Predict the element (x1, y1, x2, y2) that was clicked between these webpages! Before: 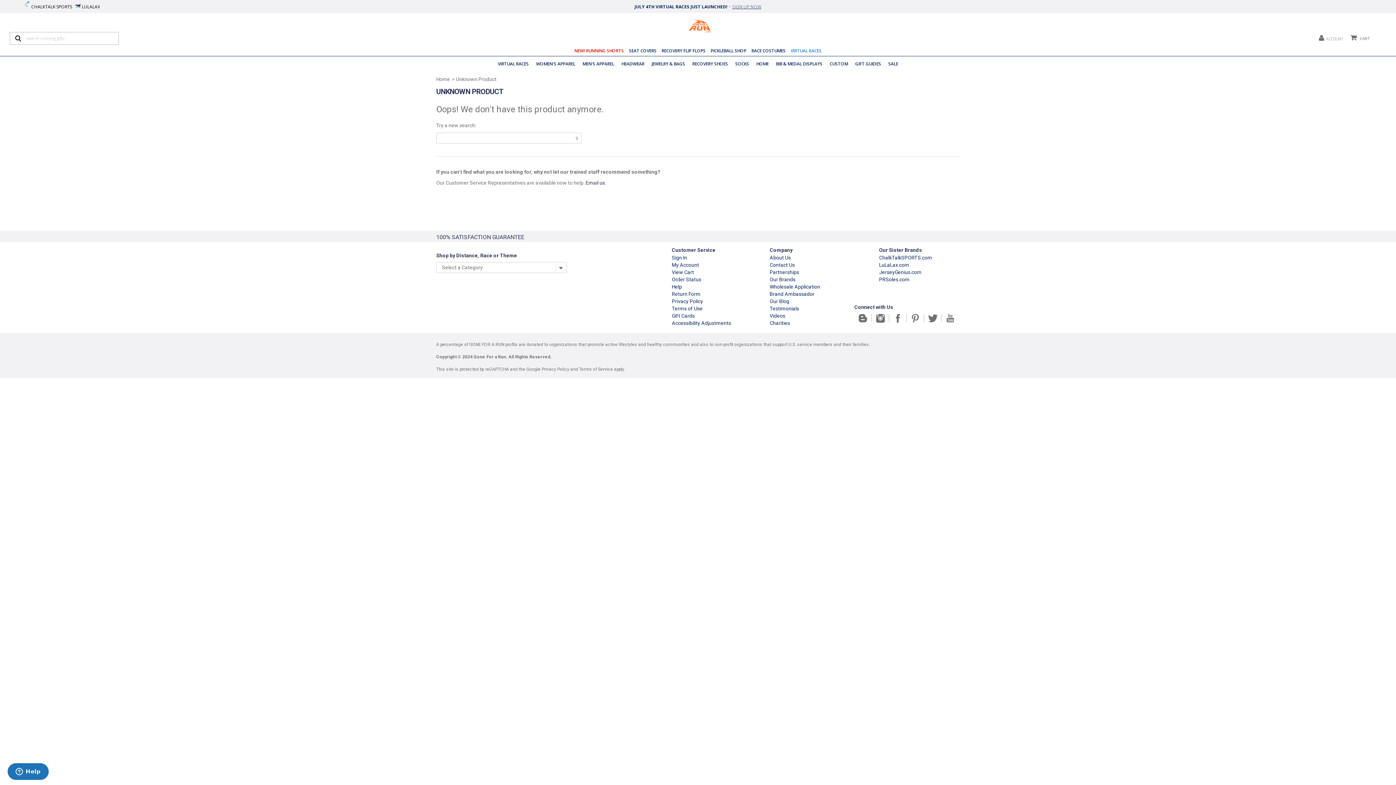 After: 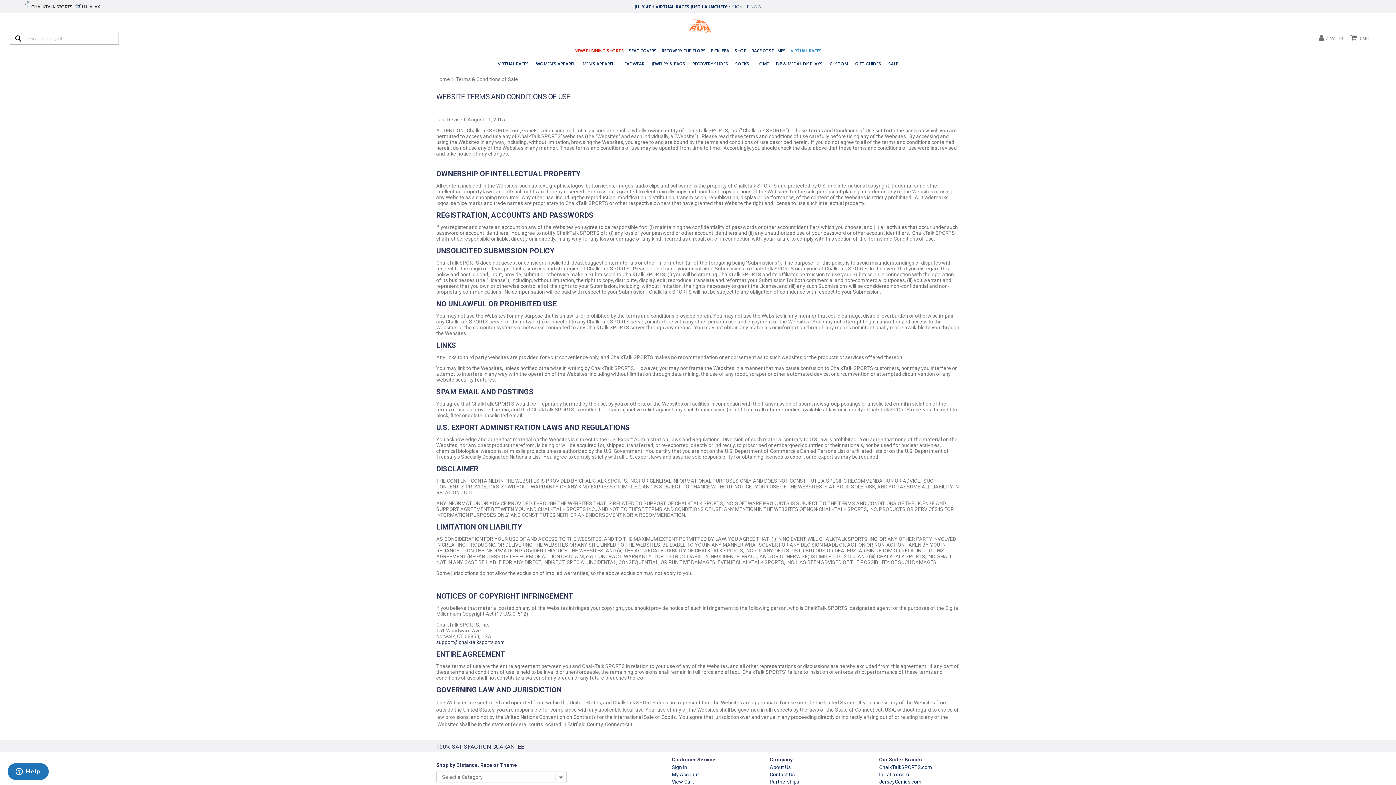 Action: label: Terms of Use bbox: (672, 305, 702, 311)